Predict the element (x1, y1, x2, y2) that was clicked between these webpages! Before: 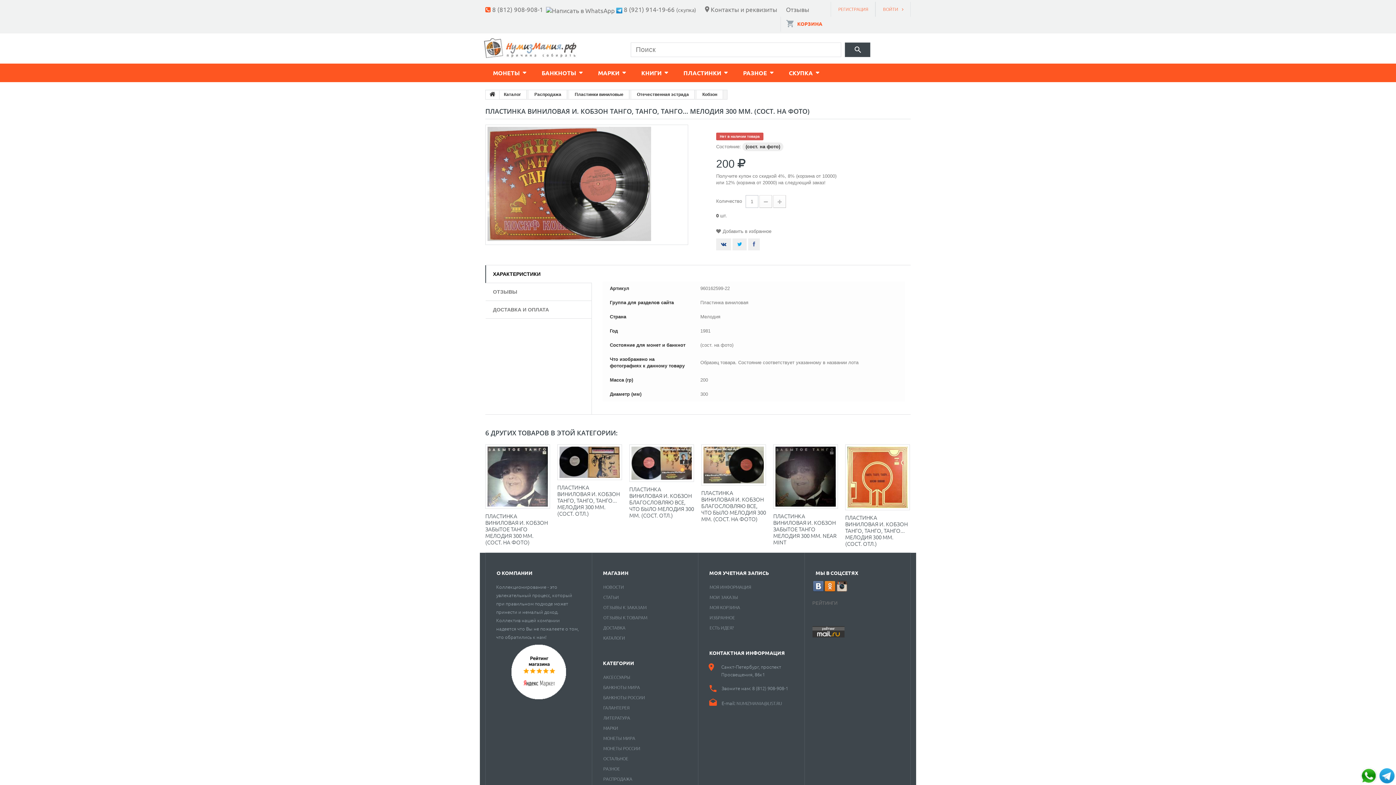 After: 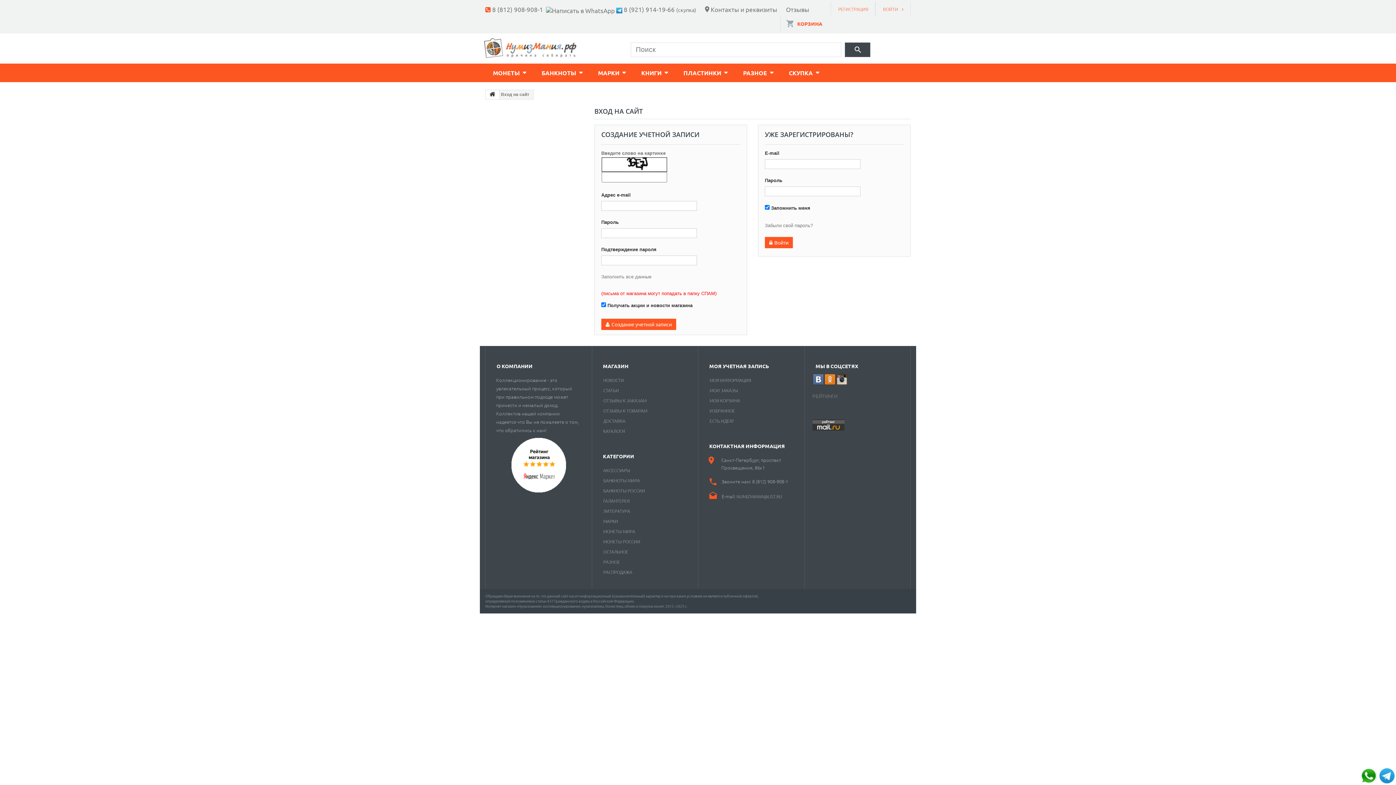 Action: label: РЕГИСТРАЦИЯ bbox: (831, 1, 875, 16)